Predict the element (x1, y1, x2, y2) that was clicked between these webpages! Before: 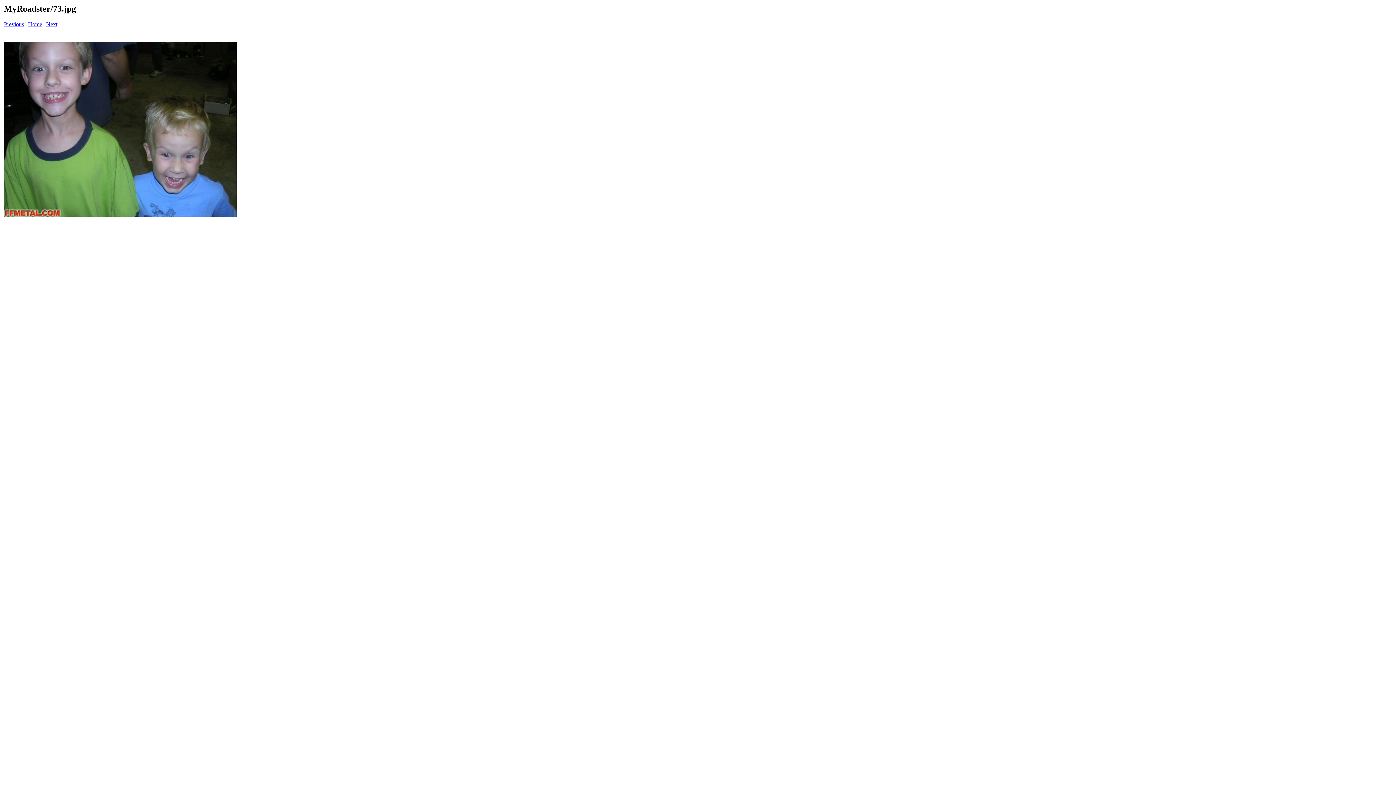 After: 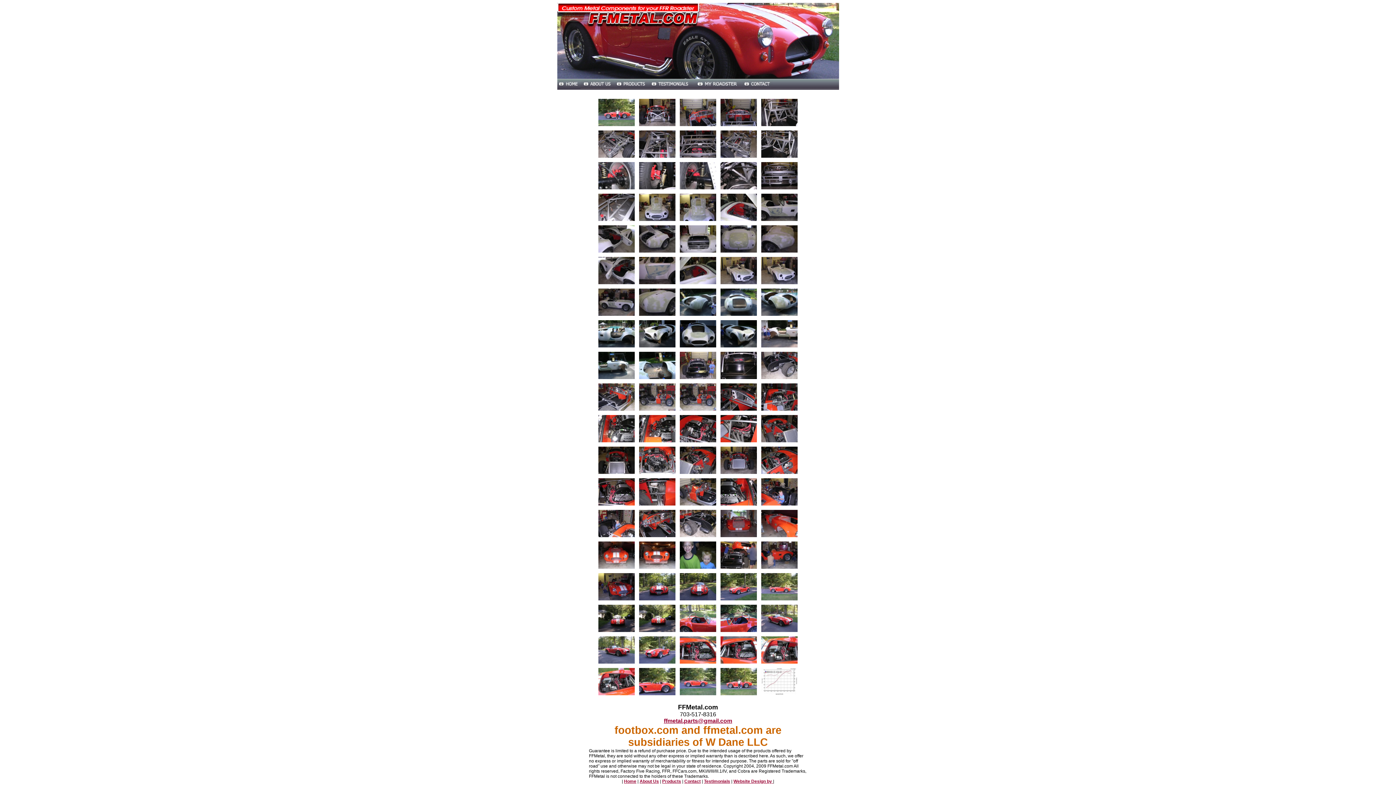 Action: label: Home bbox: (28, 21, 42, 27)